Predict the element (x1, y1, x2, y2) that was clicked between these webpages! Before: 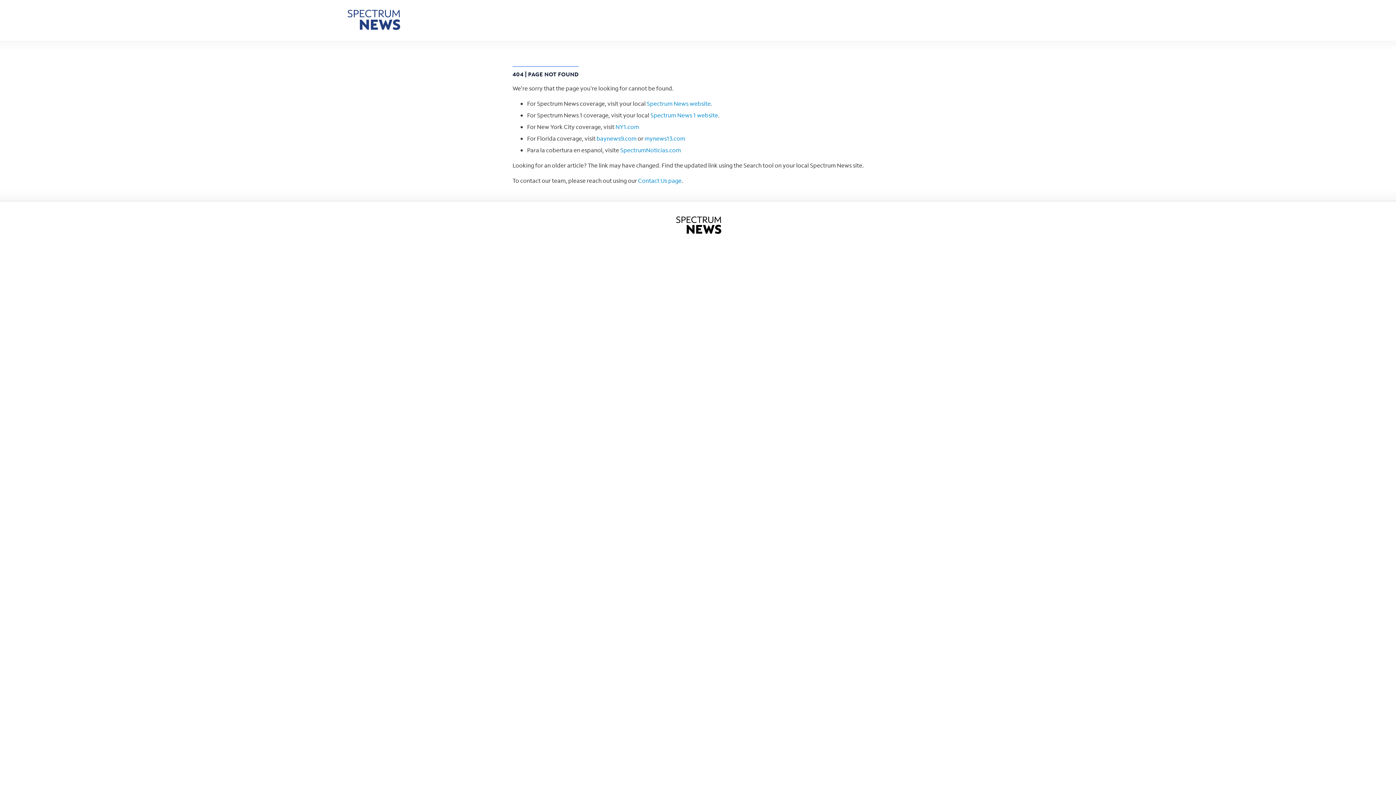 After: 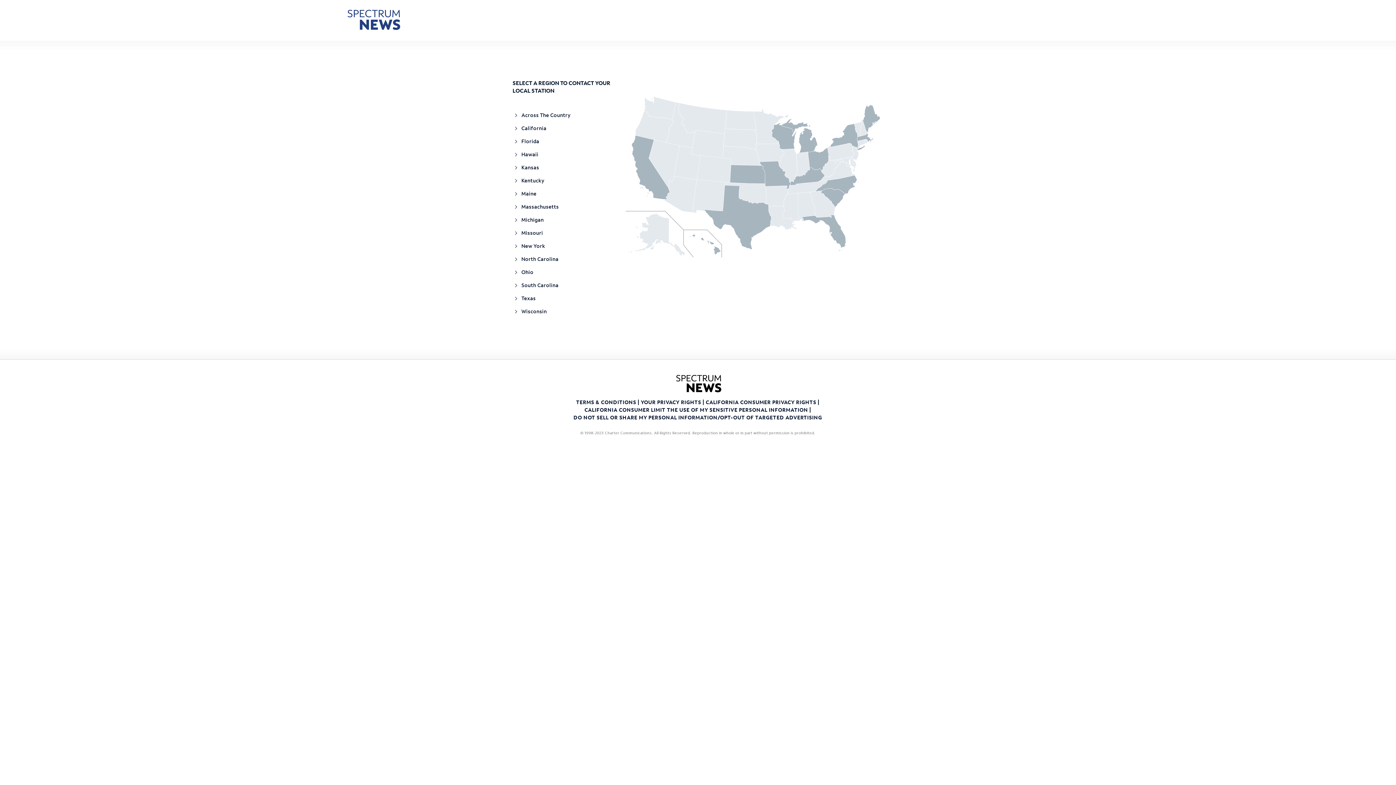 Action: bbox: (638, 176, 681, 184) label: Contact Us page